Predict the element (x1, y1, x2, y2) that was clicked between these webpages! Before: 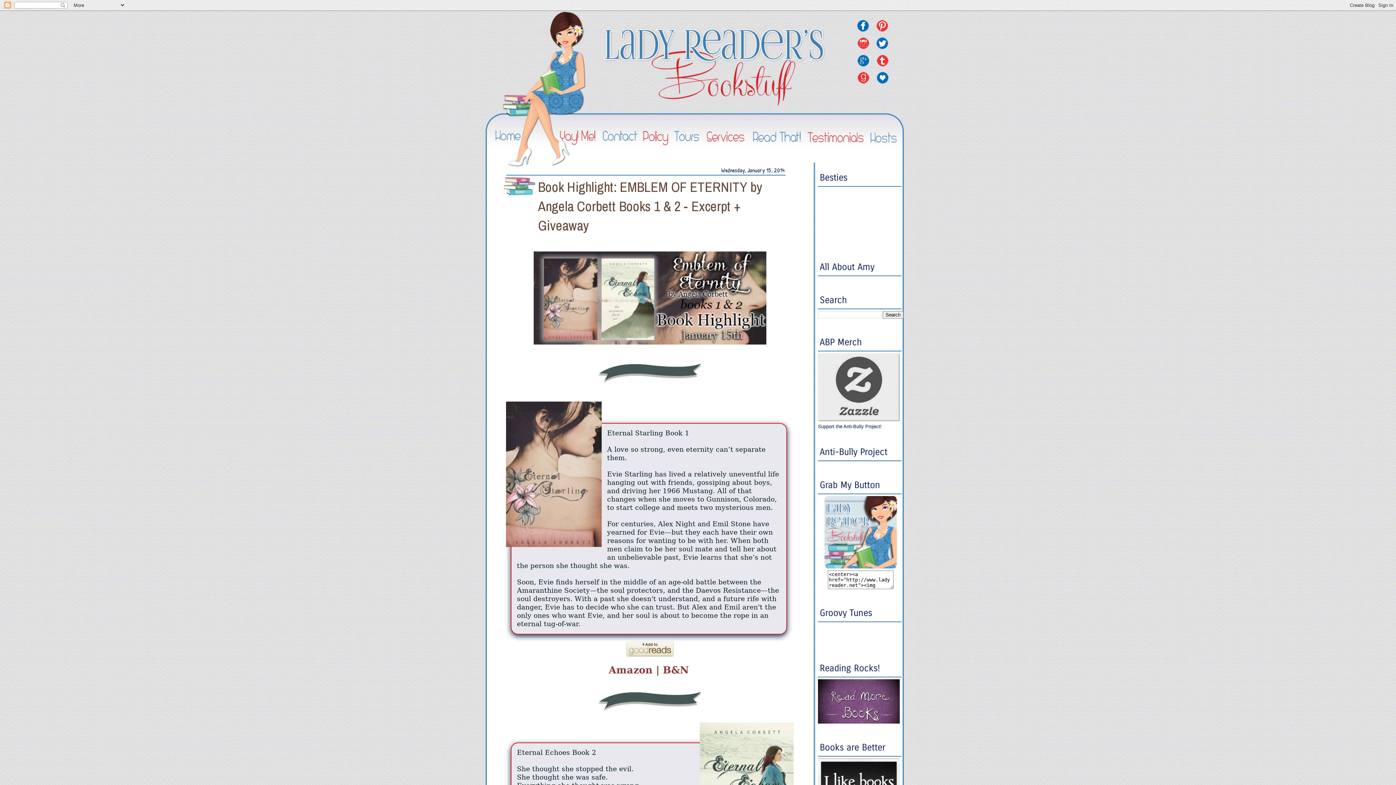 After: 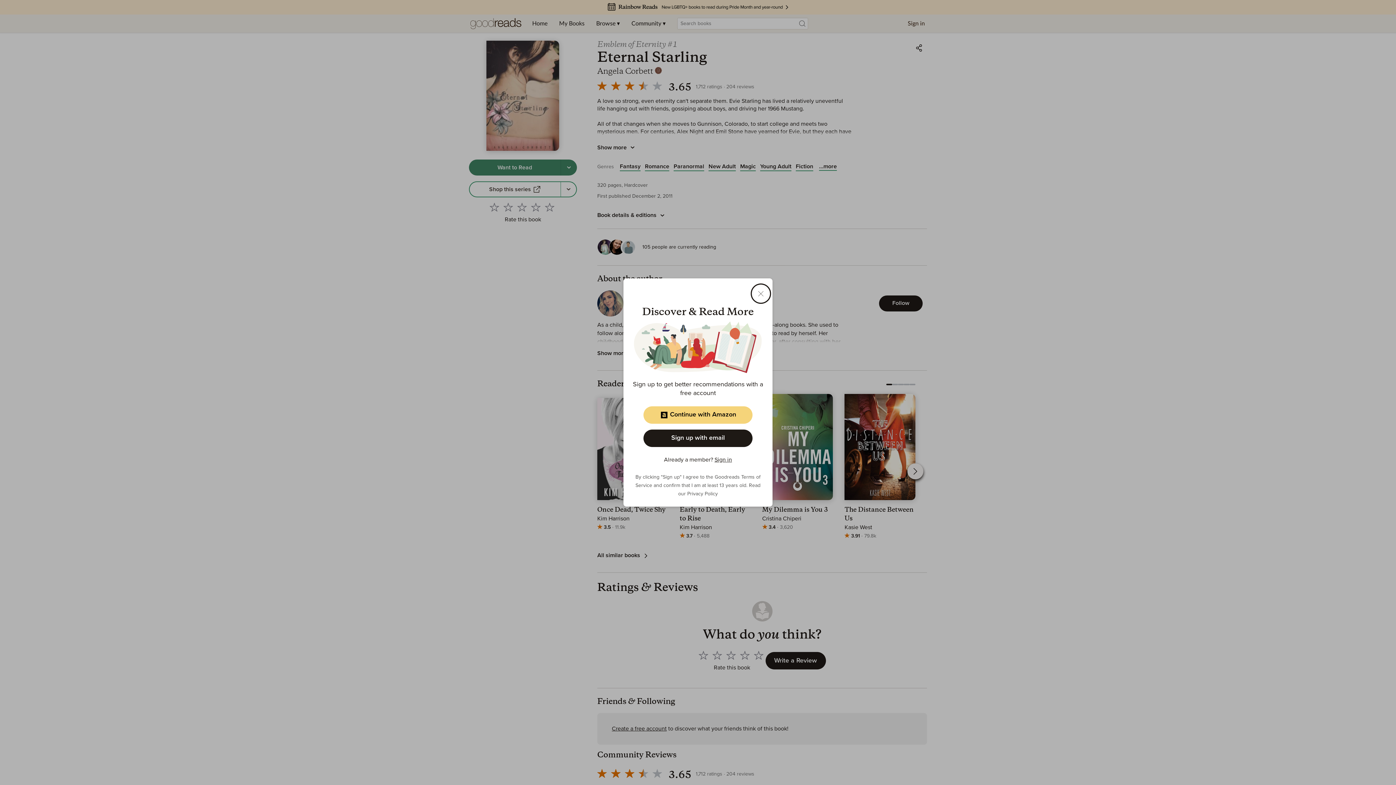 Action: bbox: (623, 653, 674, 658)